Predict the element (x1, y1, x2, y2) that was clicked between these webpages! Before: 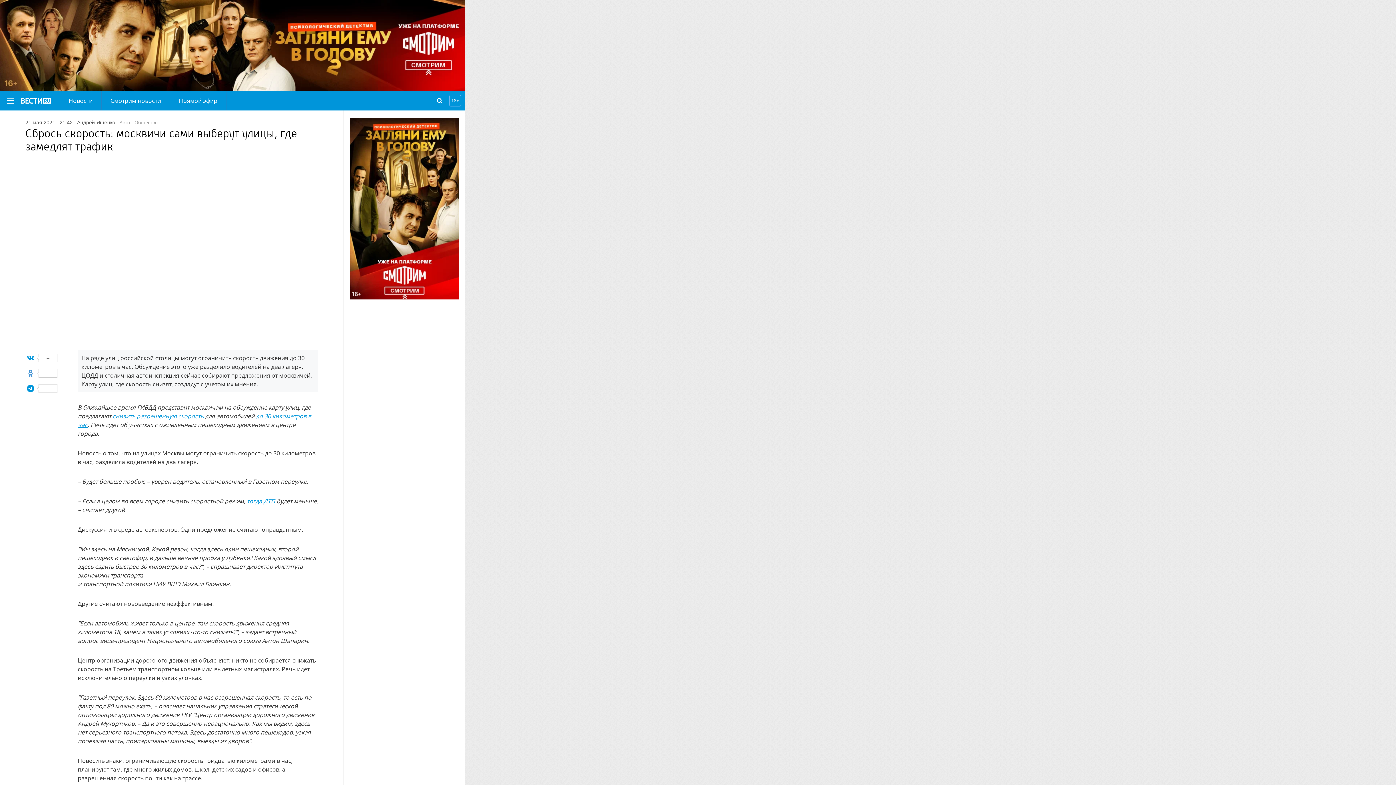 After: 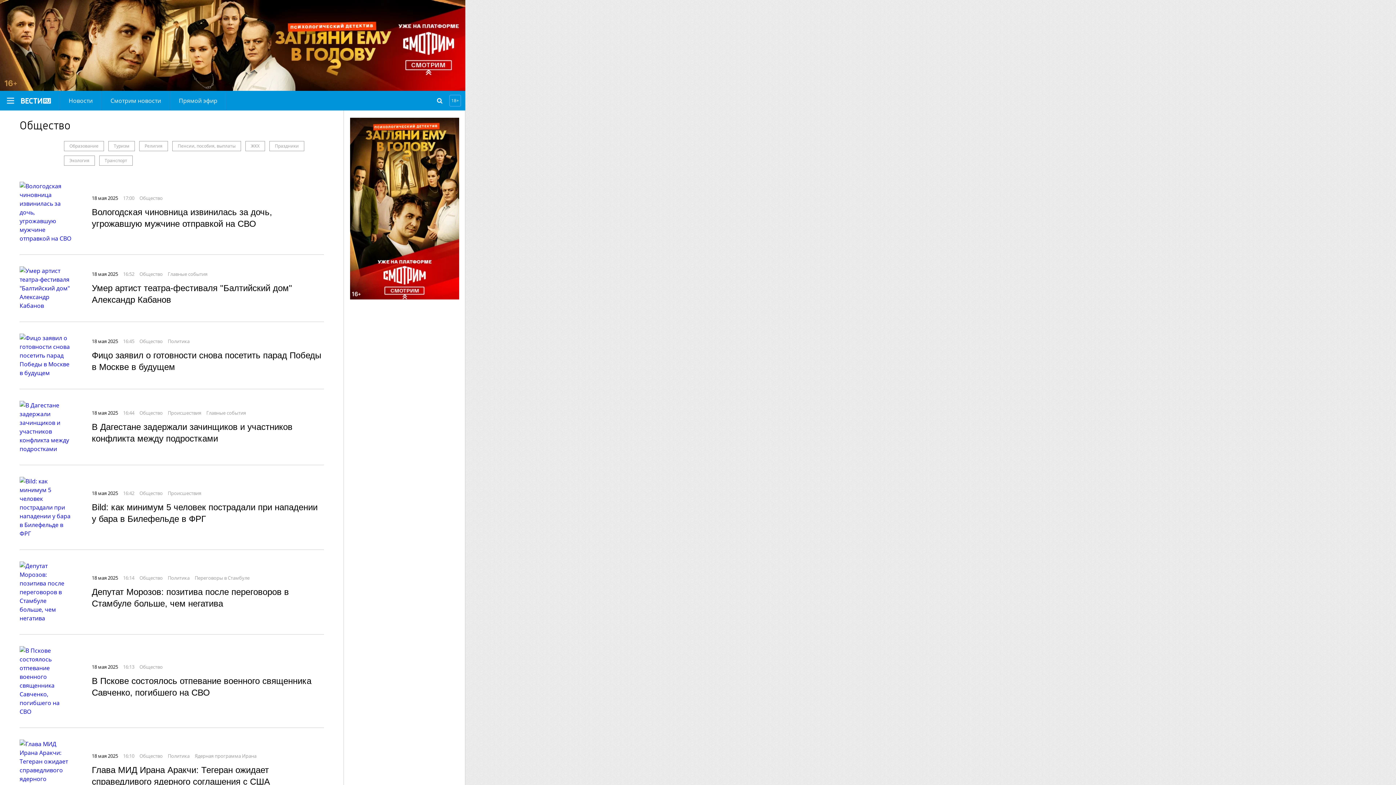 Action: label: Общество bbox: (134, 119, 157, 125)